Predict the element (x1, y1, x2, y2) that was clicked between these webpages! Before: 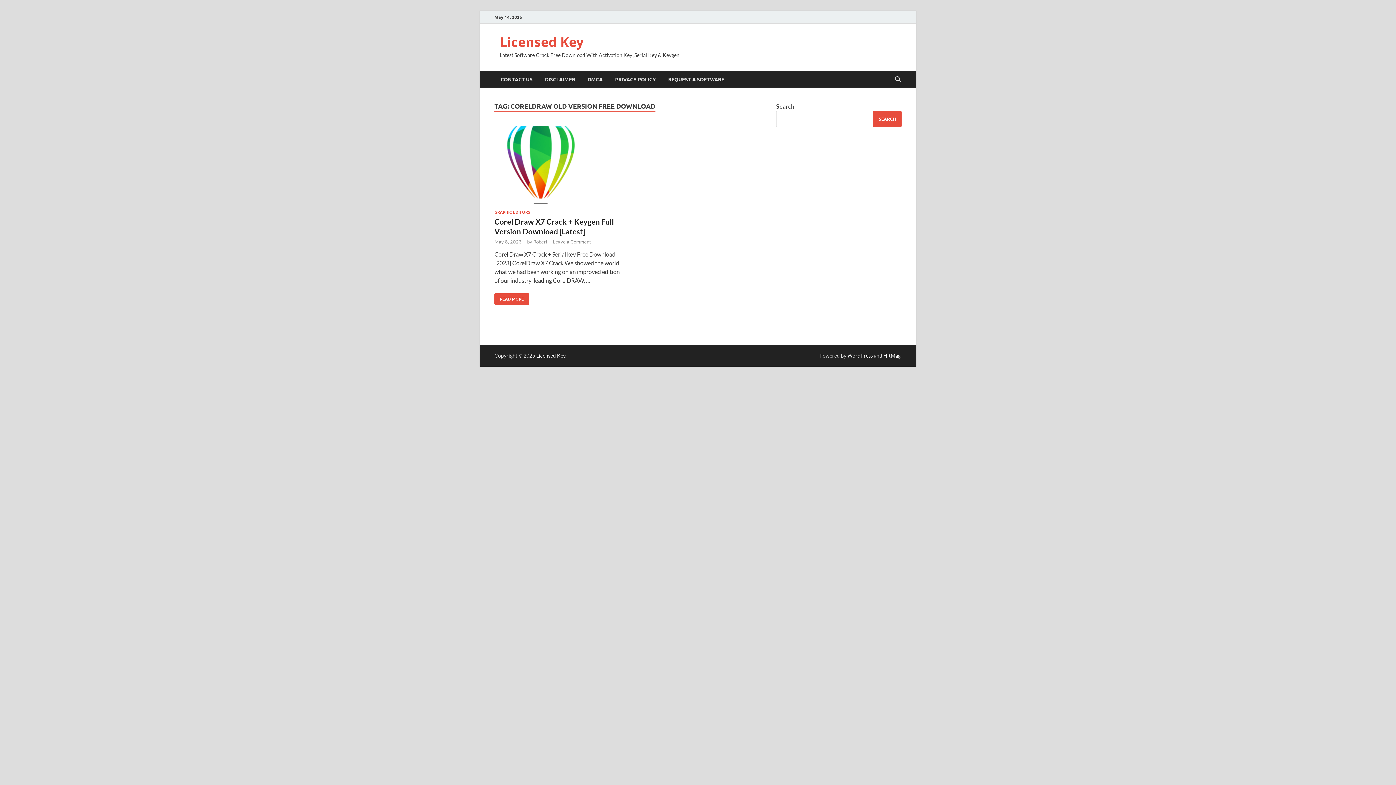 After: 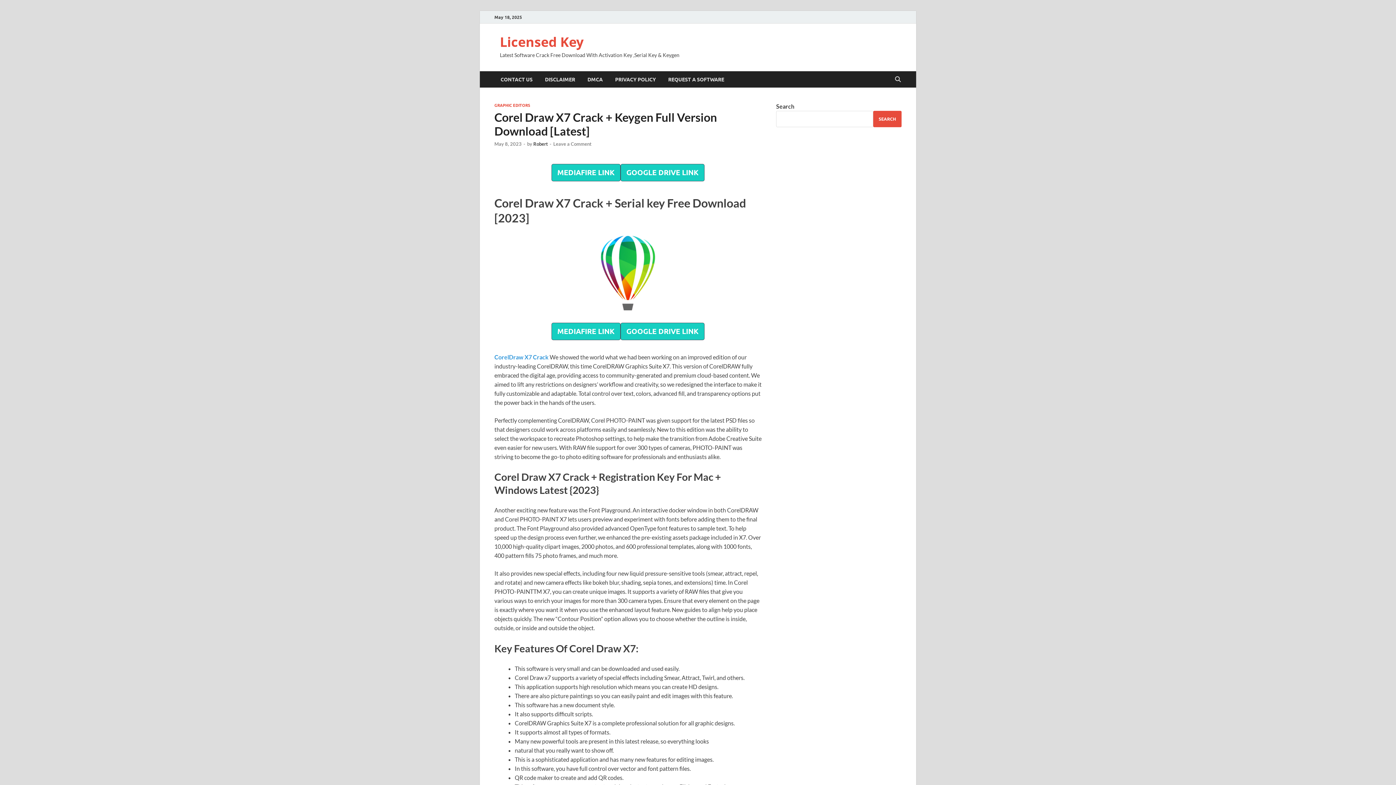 Action: bbox: (494, 125, 621, 203)